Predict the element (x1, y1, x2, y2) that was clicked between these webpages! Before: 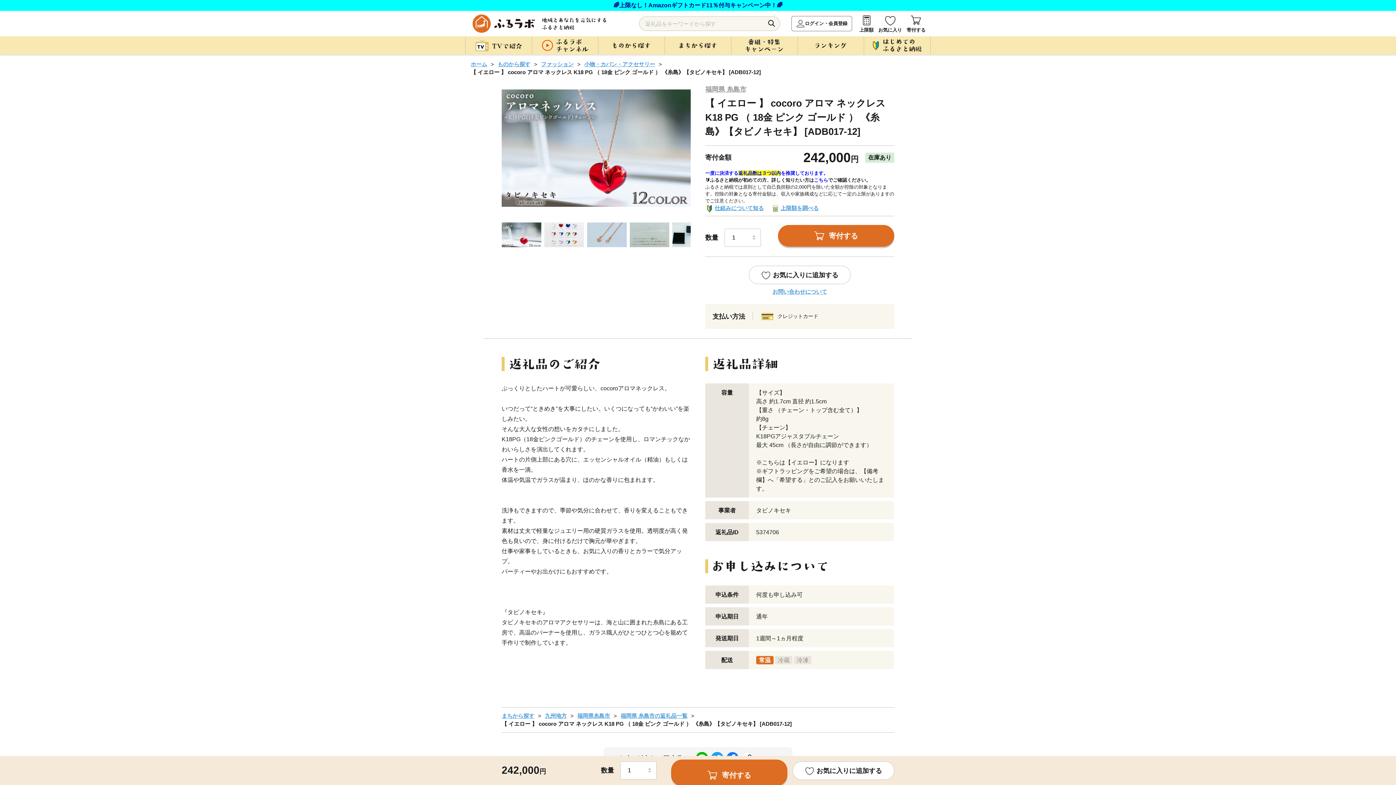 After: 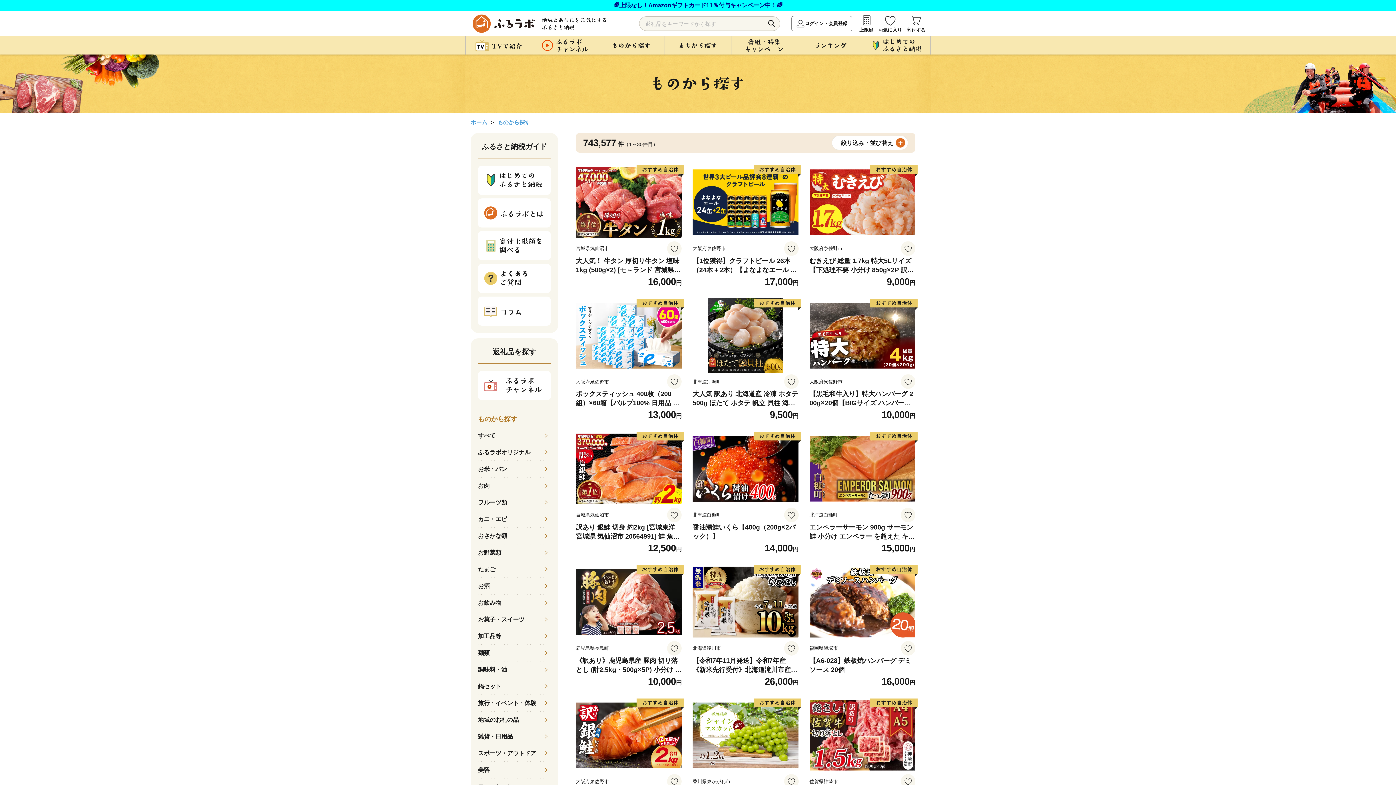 Action: label: 検索 bbox: (767, 18, 776, 28)